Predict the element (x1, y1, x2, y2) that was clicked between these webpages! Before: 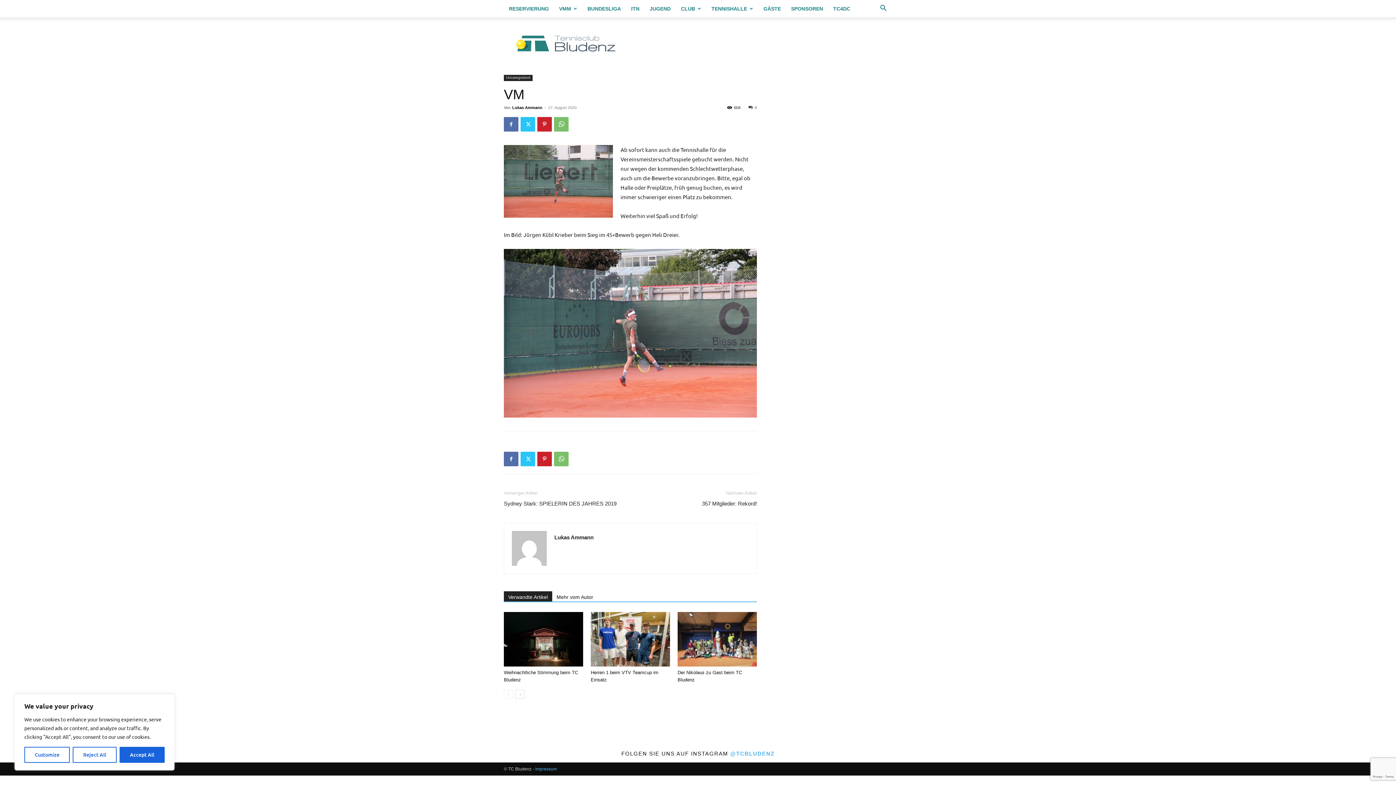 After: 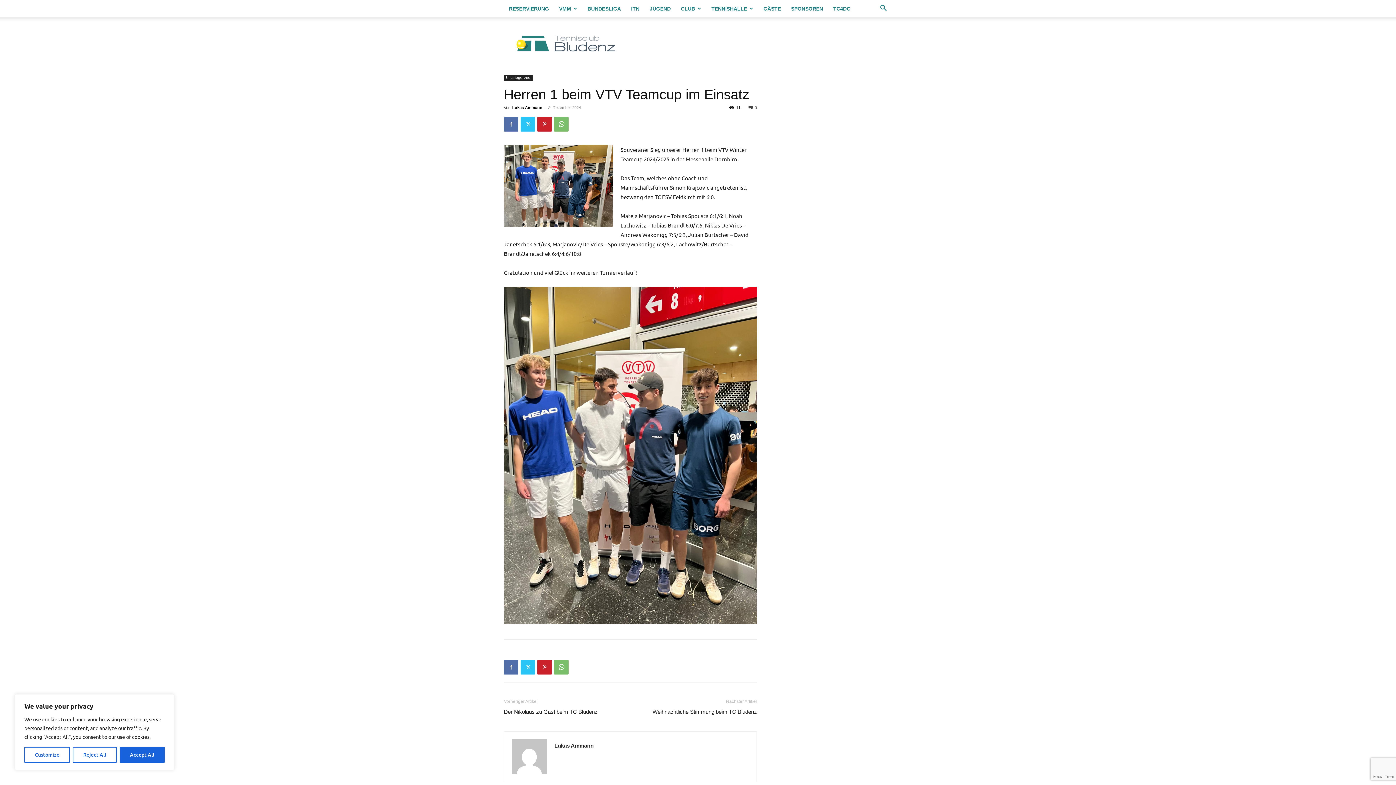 Action: bbox: (590, 612, 670, 666)